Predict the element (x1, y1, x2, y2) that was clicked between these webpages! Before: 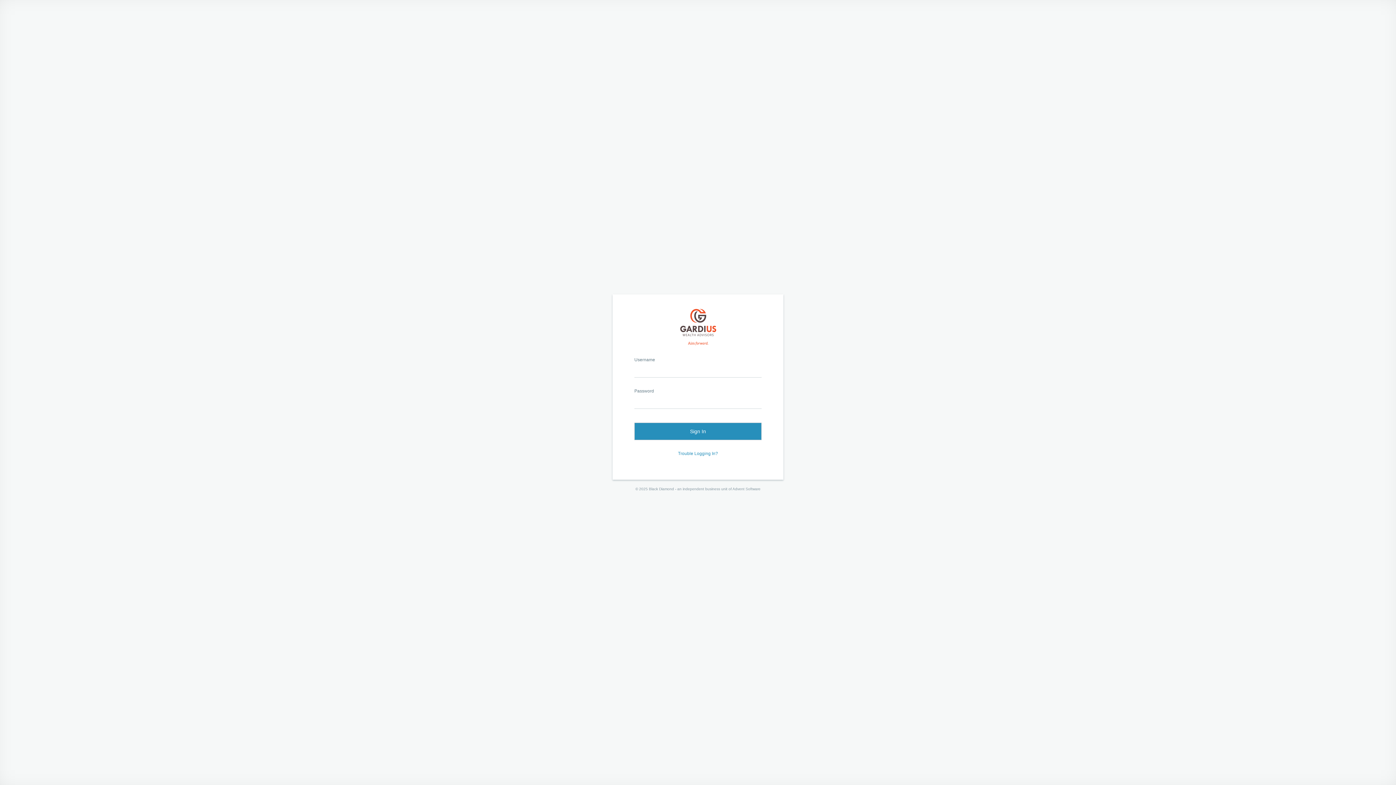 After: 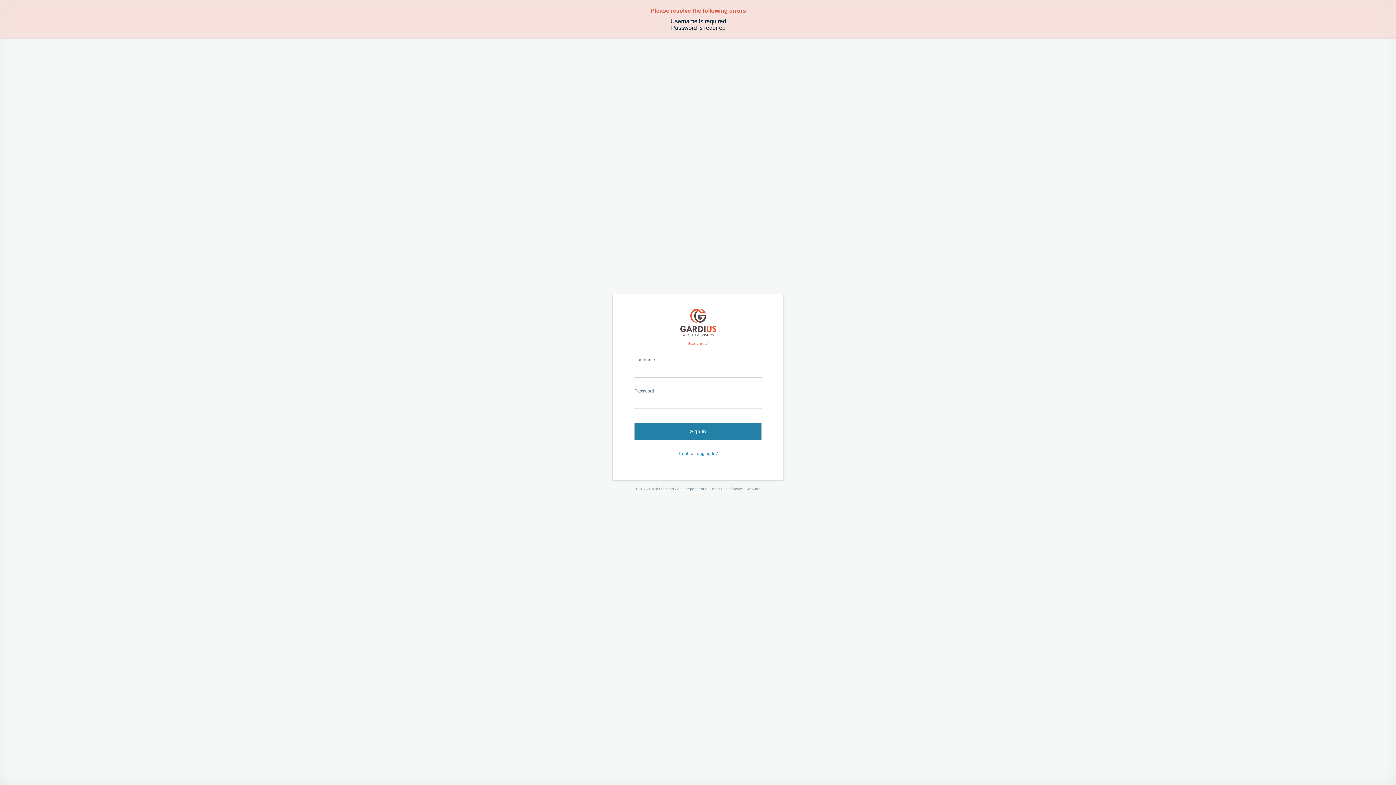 Action: label: Sign In bbox: (634, 422, 761, 440)